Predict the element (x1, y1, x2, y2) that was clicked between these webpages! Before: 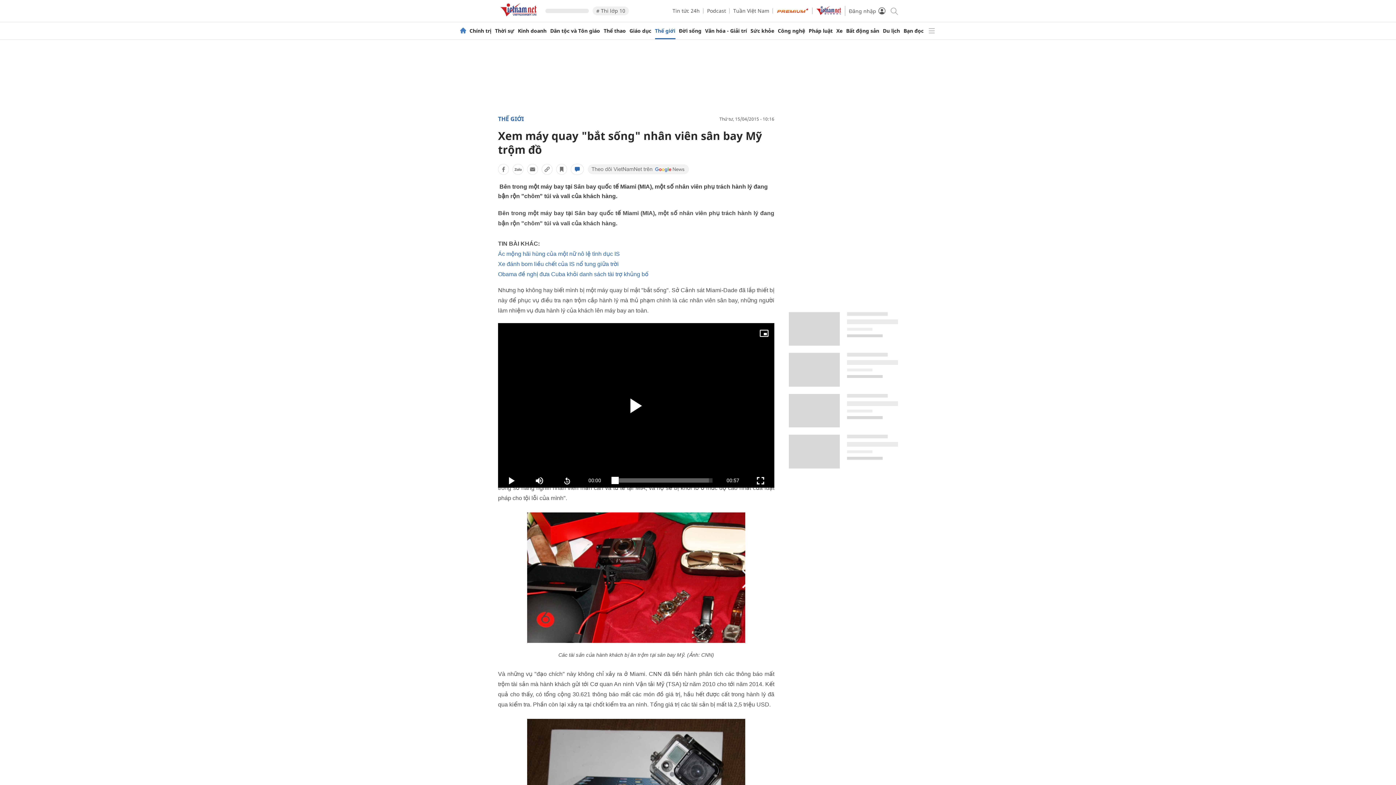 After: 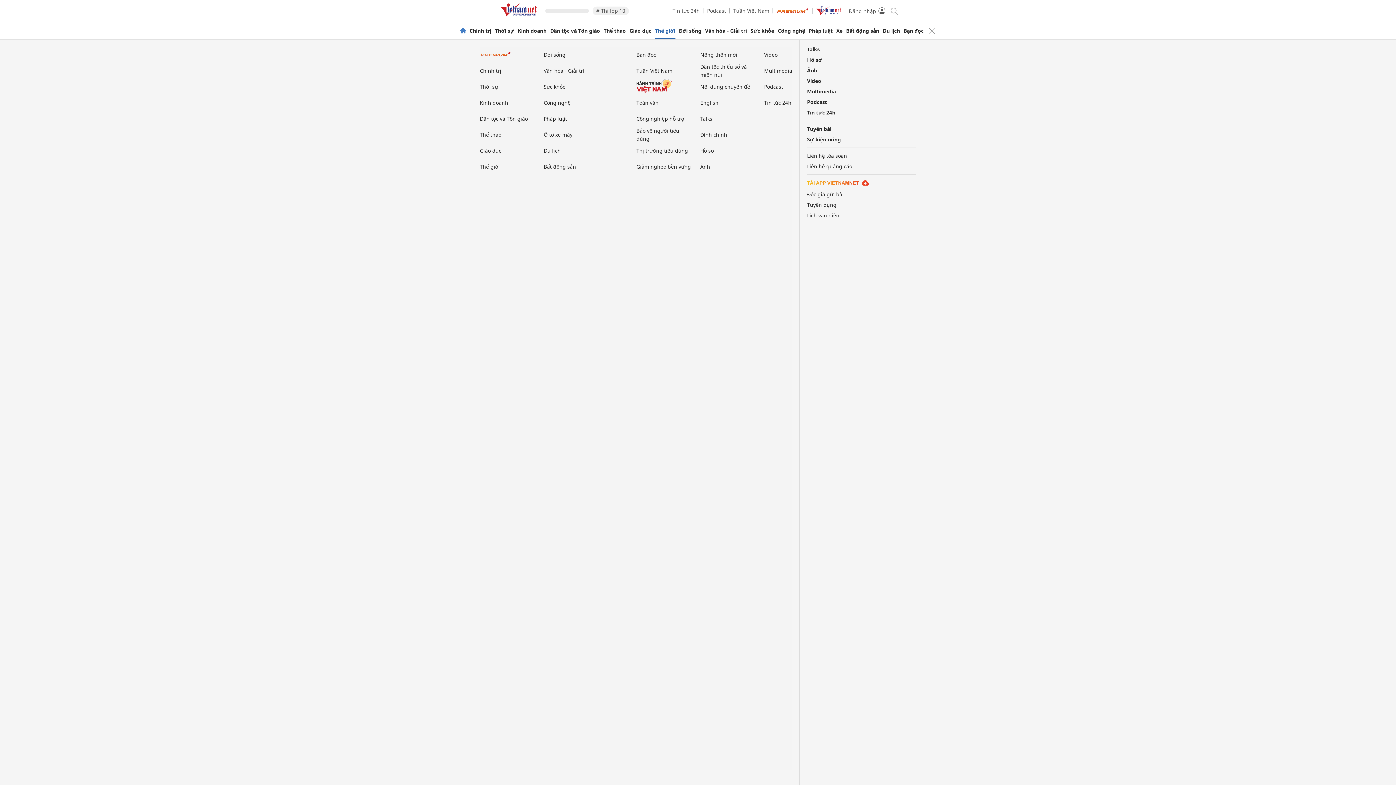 Action: bbox: (927, 26, 936, 35)